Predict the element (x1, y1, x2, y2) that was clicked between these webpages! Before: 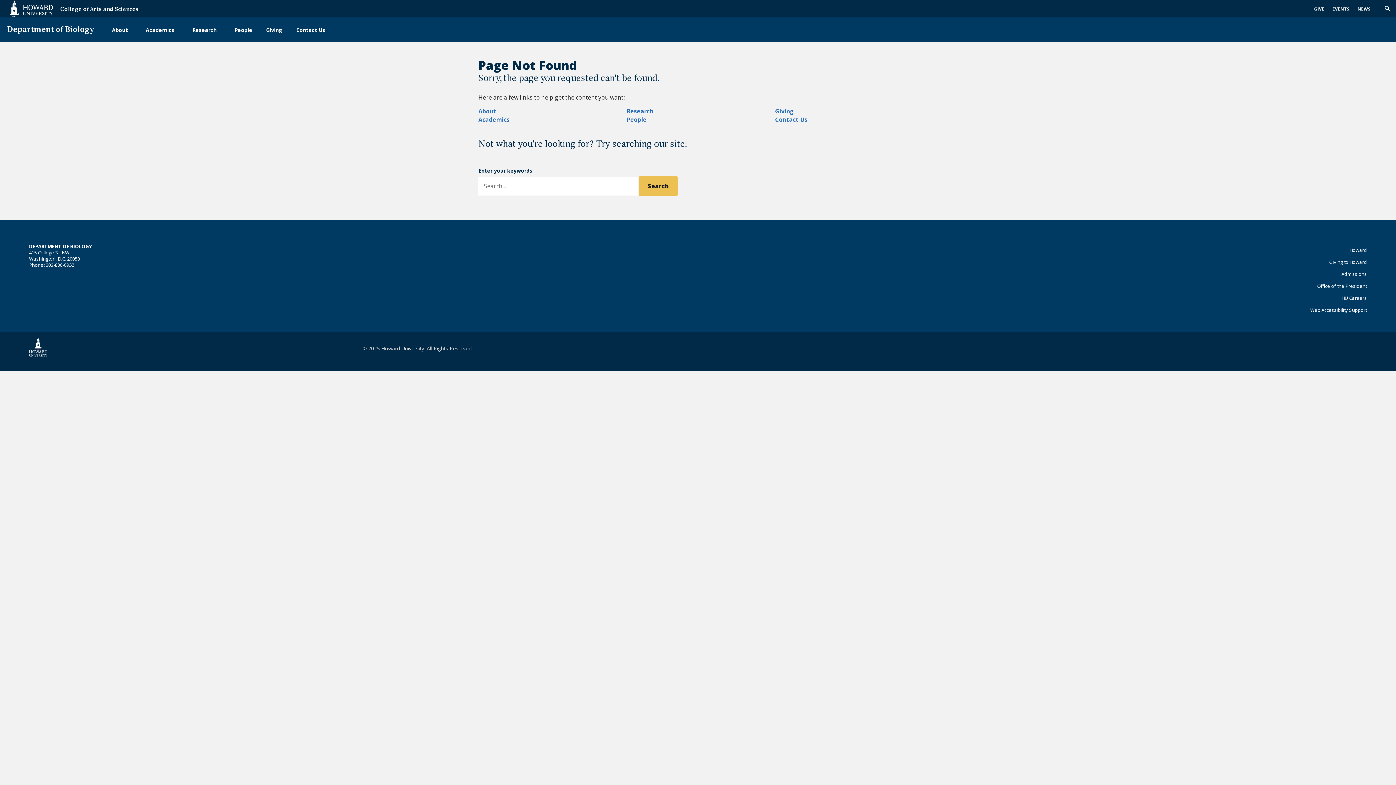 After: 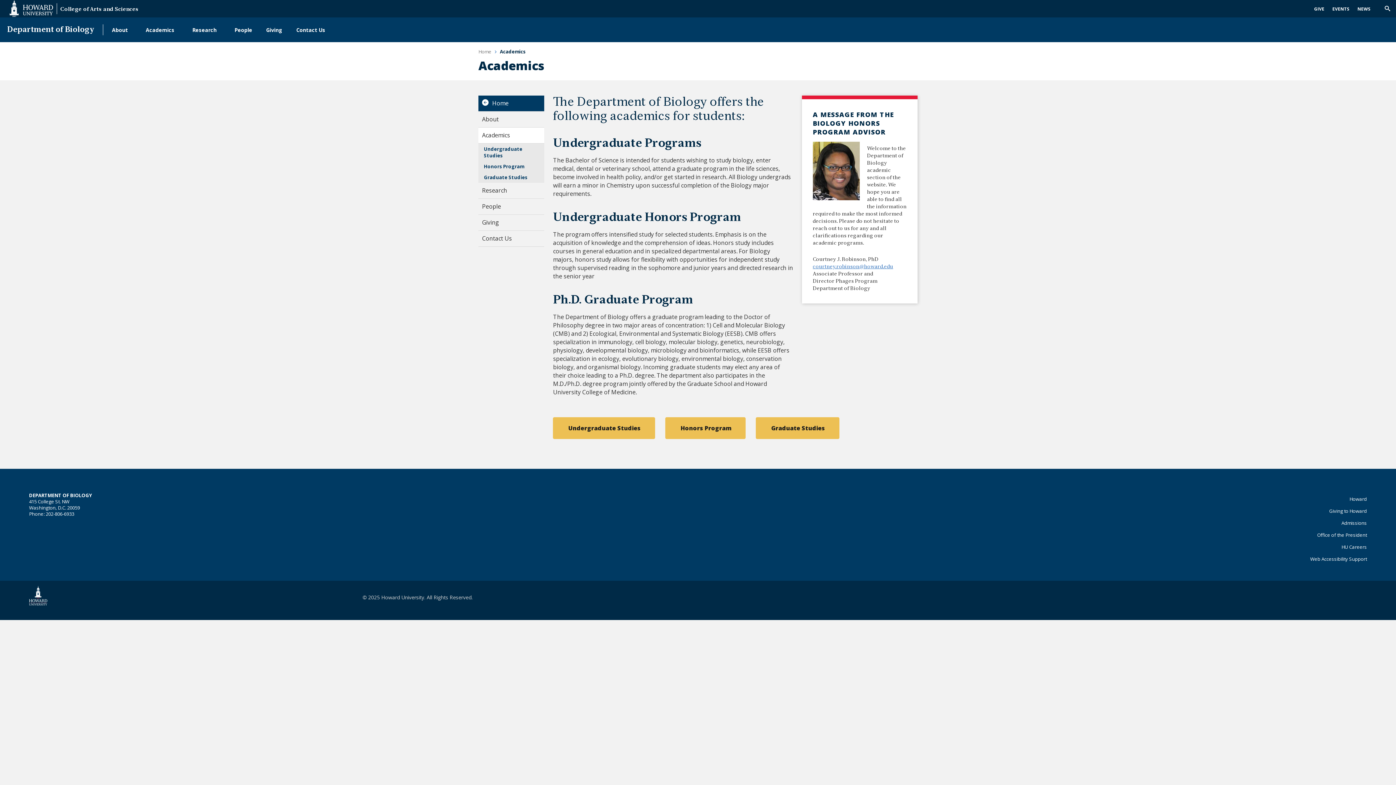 Action: label: Academics bbox: (138, 17, 185, 42)